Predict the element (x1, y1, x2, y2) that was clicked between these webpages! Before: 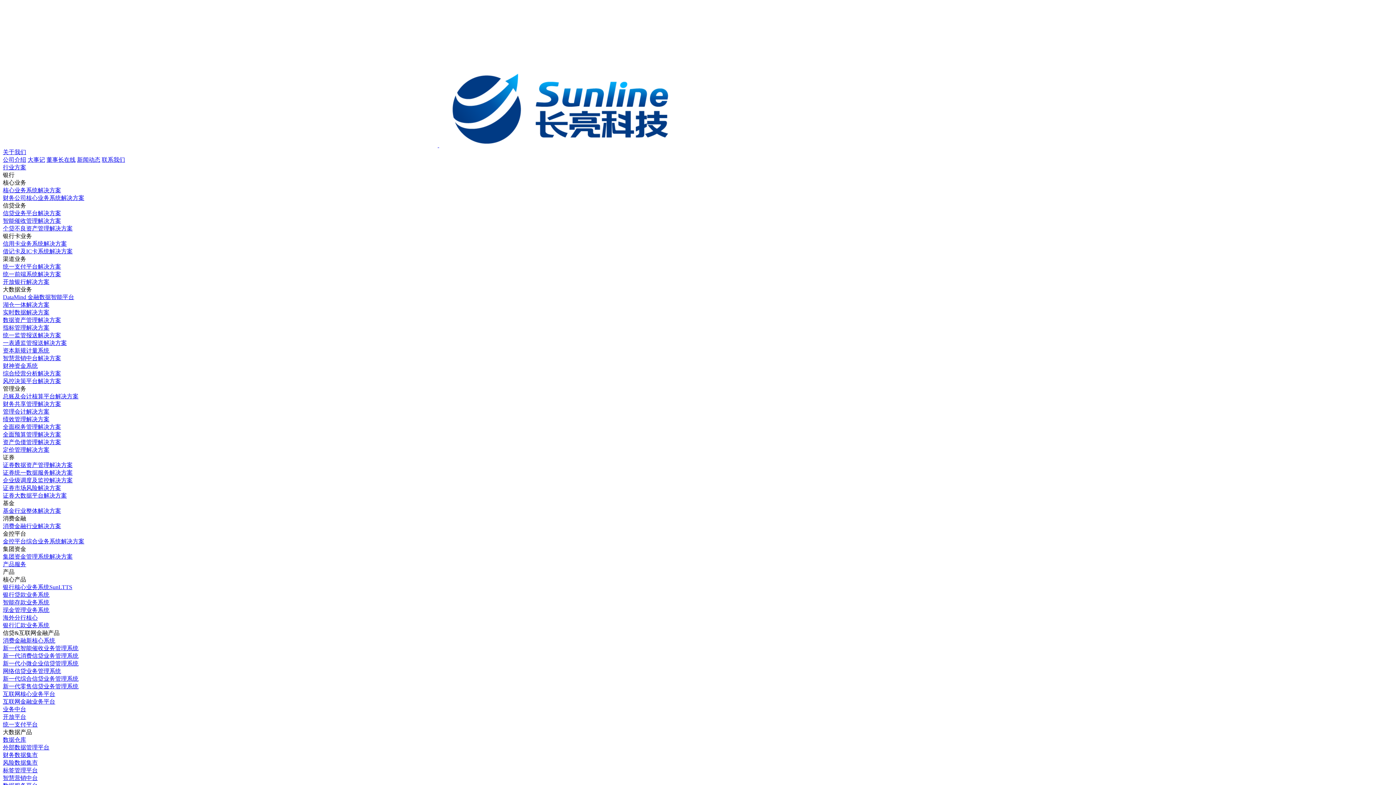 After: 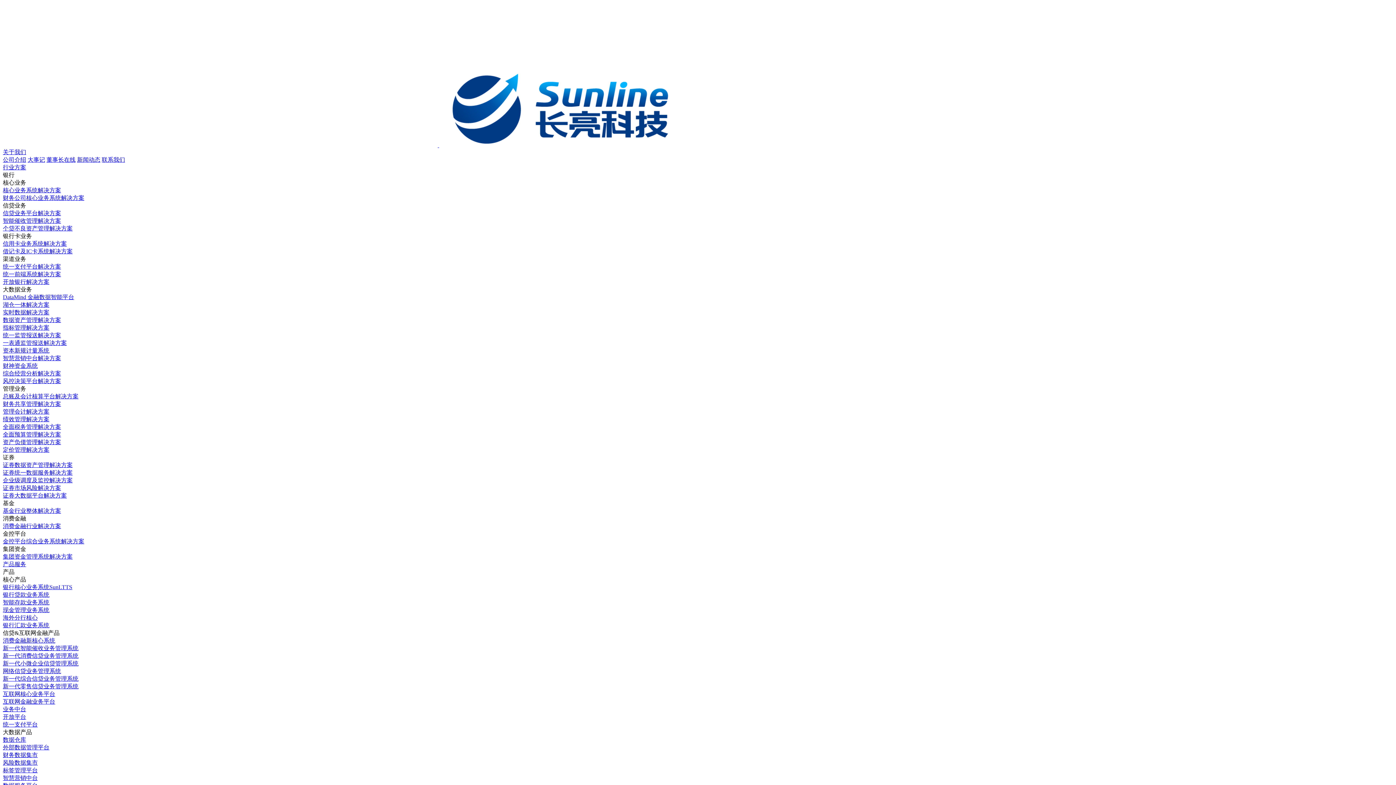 Action: bbox: (2, 538, 1393, 545) label: 金控平台综合业务系统解决方案